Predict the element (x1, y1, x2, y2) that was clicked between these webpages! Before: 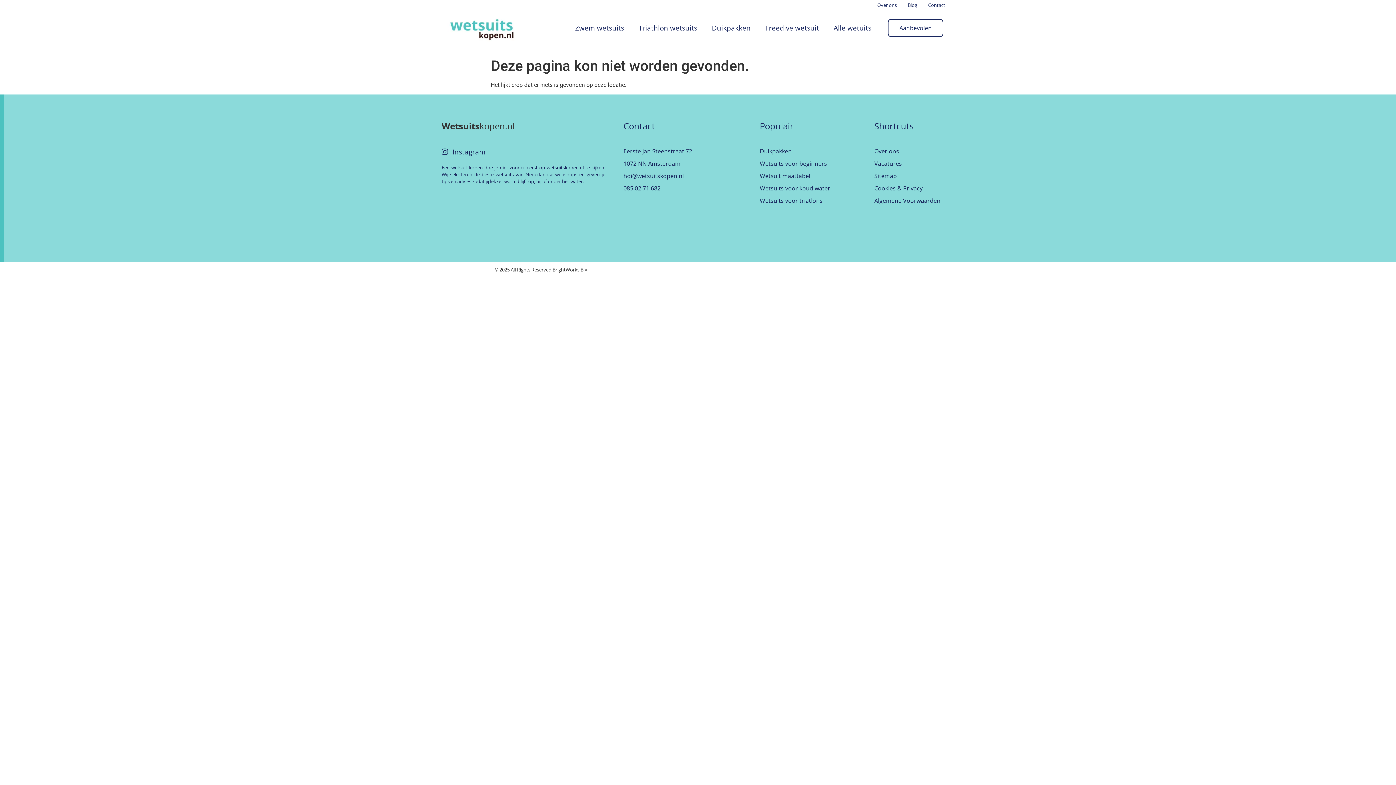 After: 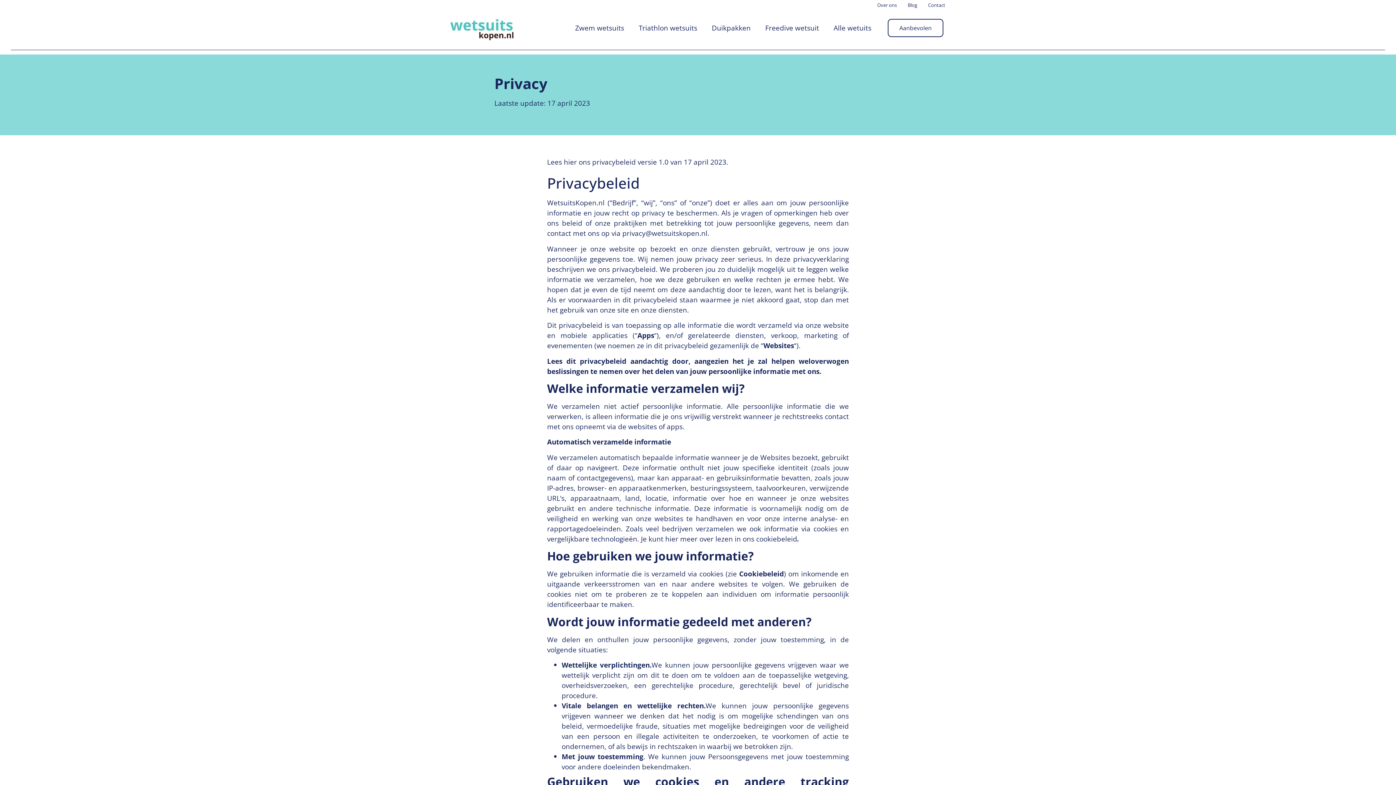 Action: bbox: (874, 184, 972, 192) label: Cookies & Privacy